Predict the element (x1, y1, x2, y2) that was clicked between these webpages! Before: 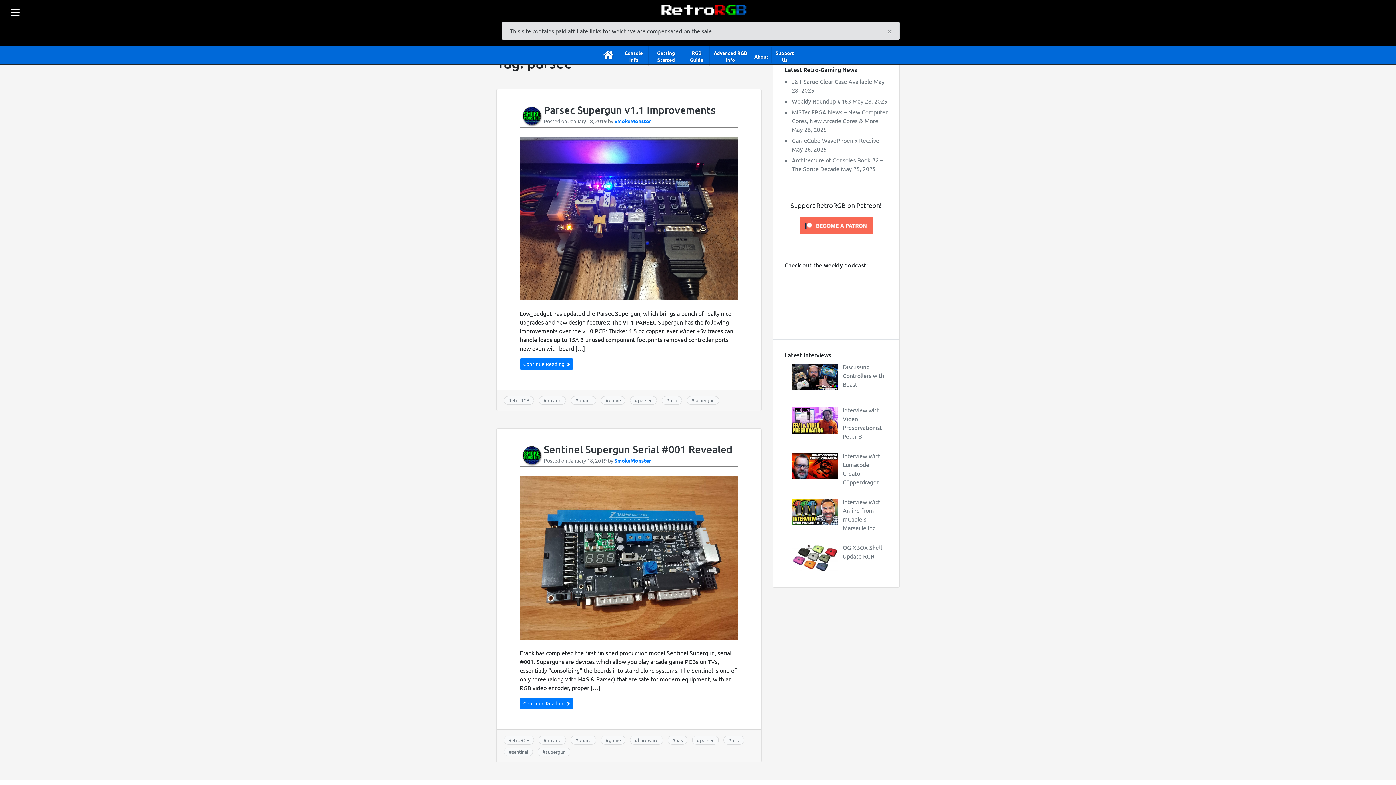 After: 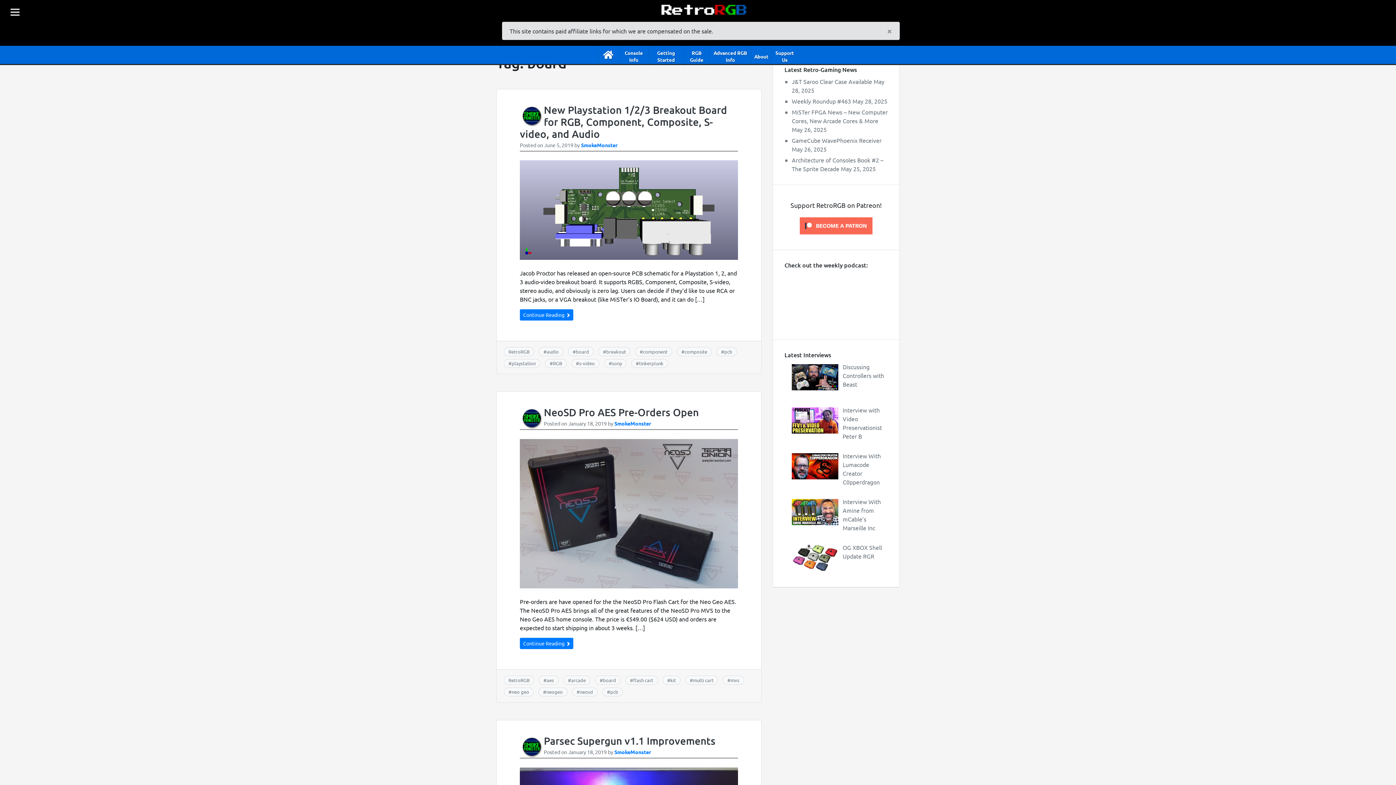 Action: label: board bbox: (578, 397, 591, 403)